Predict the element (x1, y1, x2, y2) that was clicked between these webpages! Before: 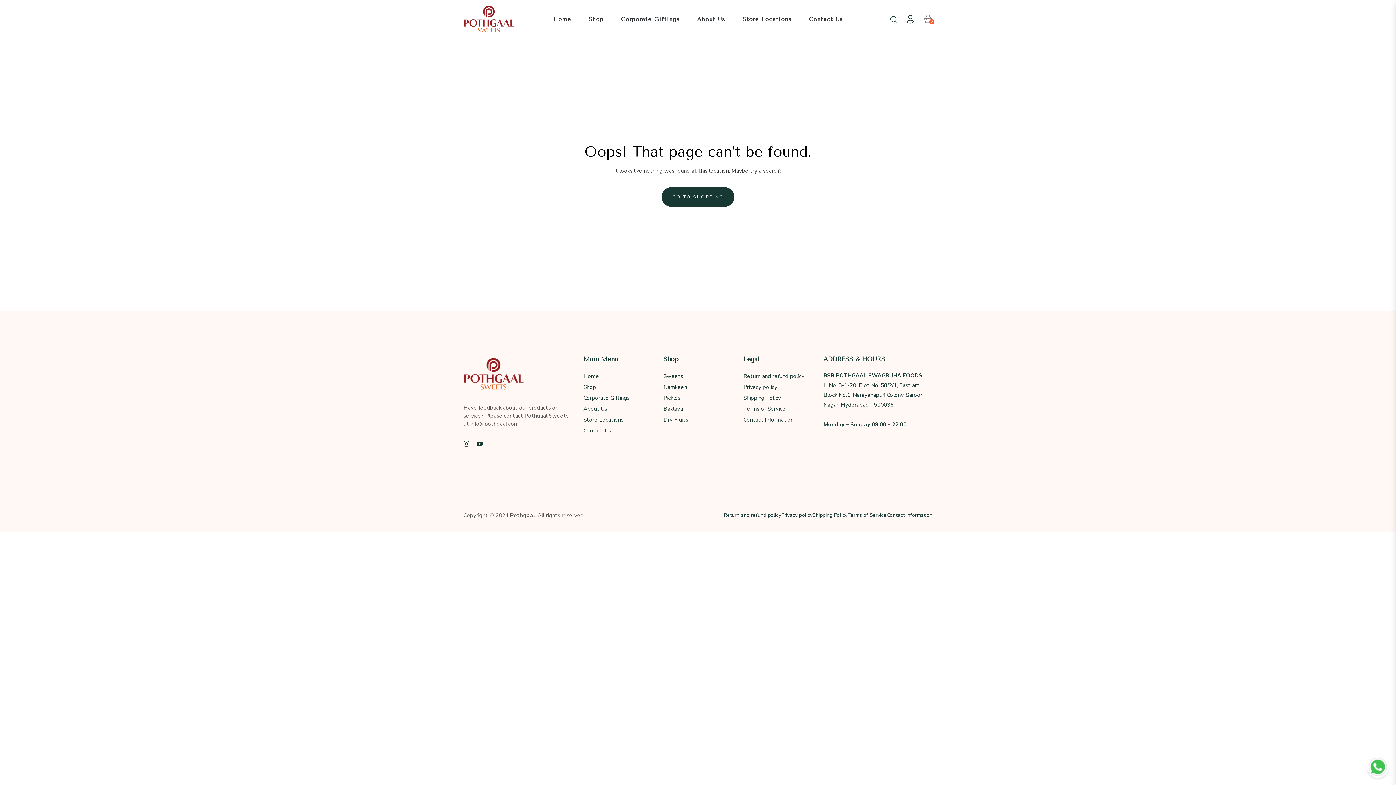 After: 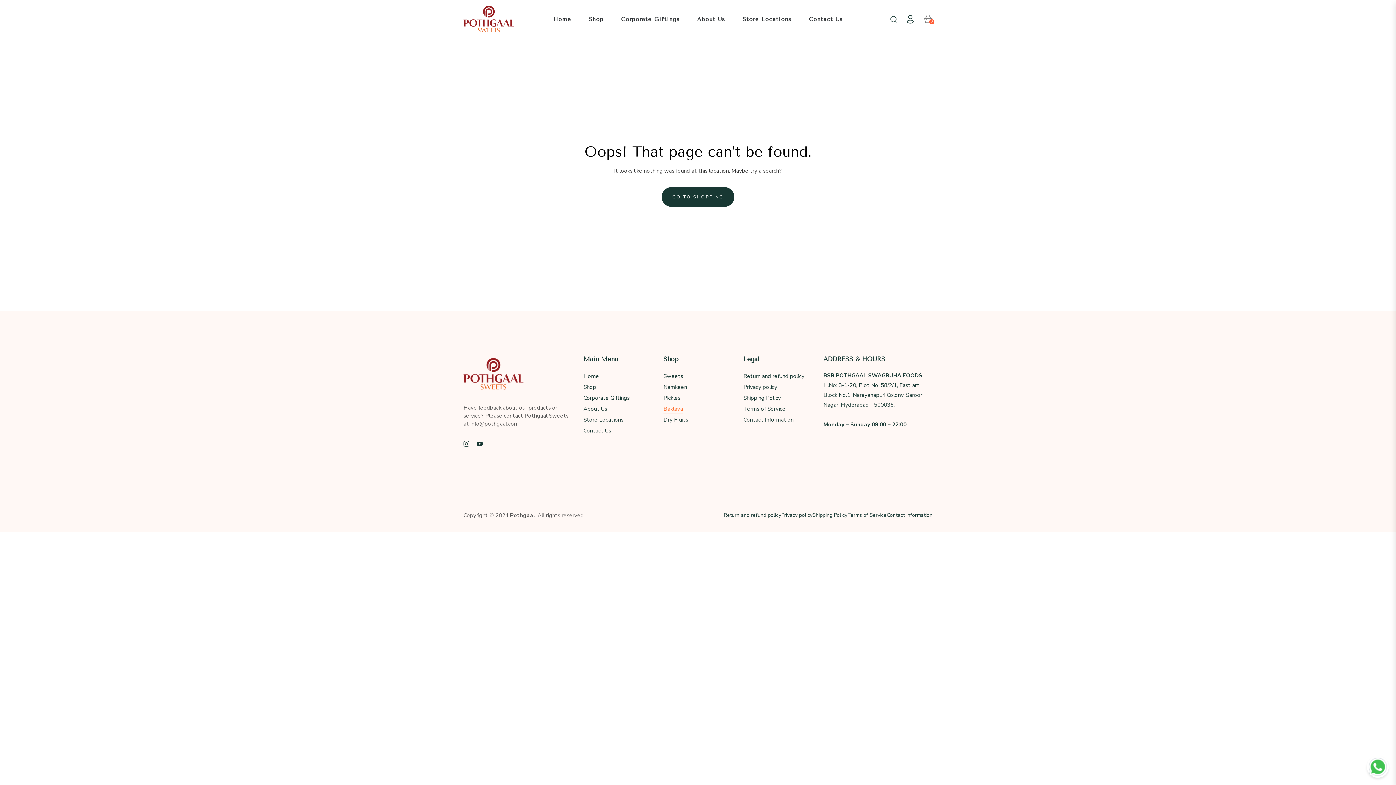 Action: label: Baklava bbox: (663, 405, 683, 412)